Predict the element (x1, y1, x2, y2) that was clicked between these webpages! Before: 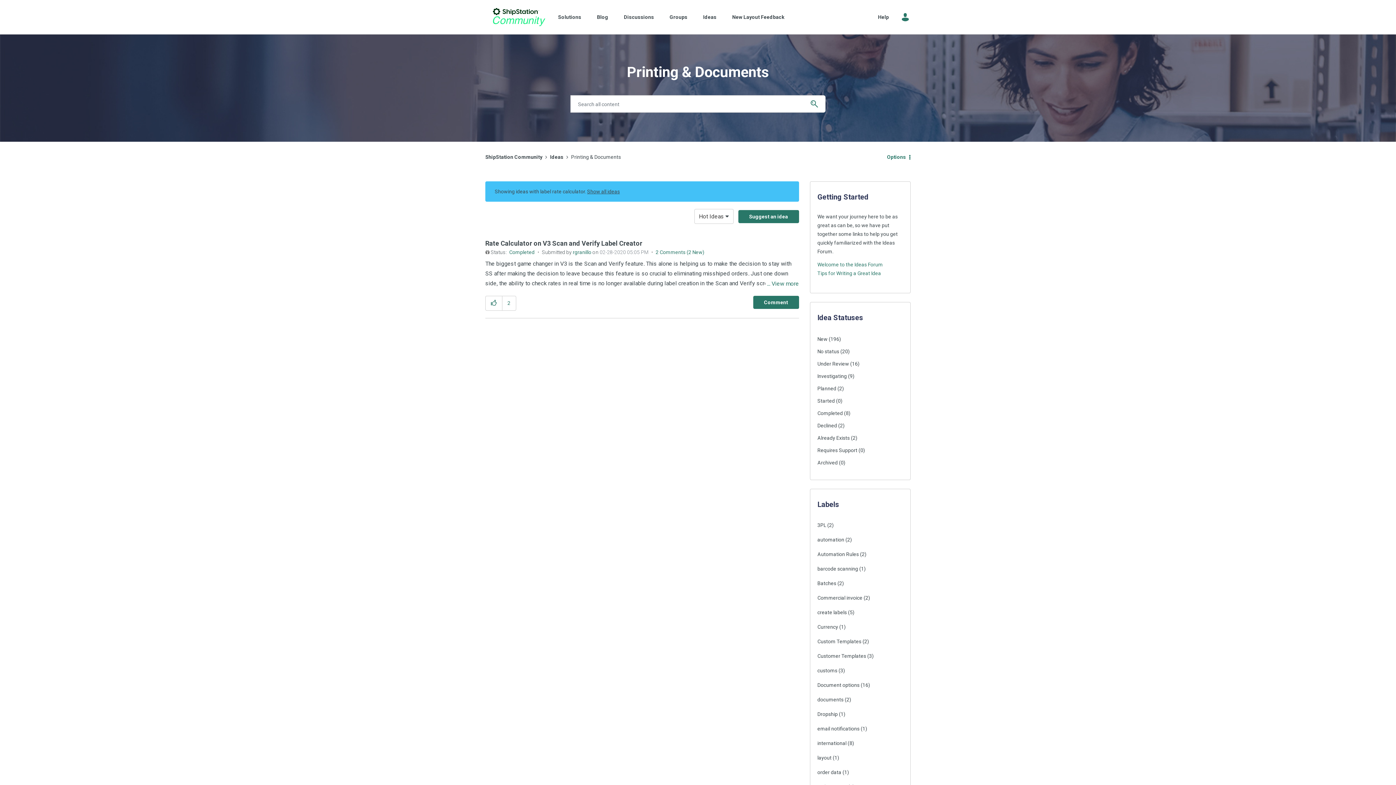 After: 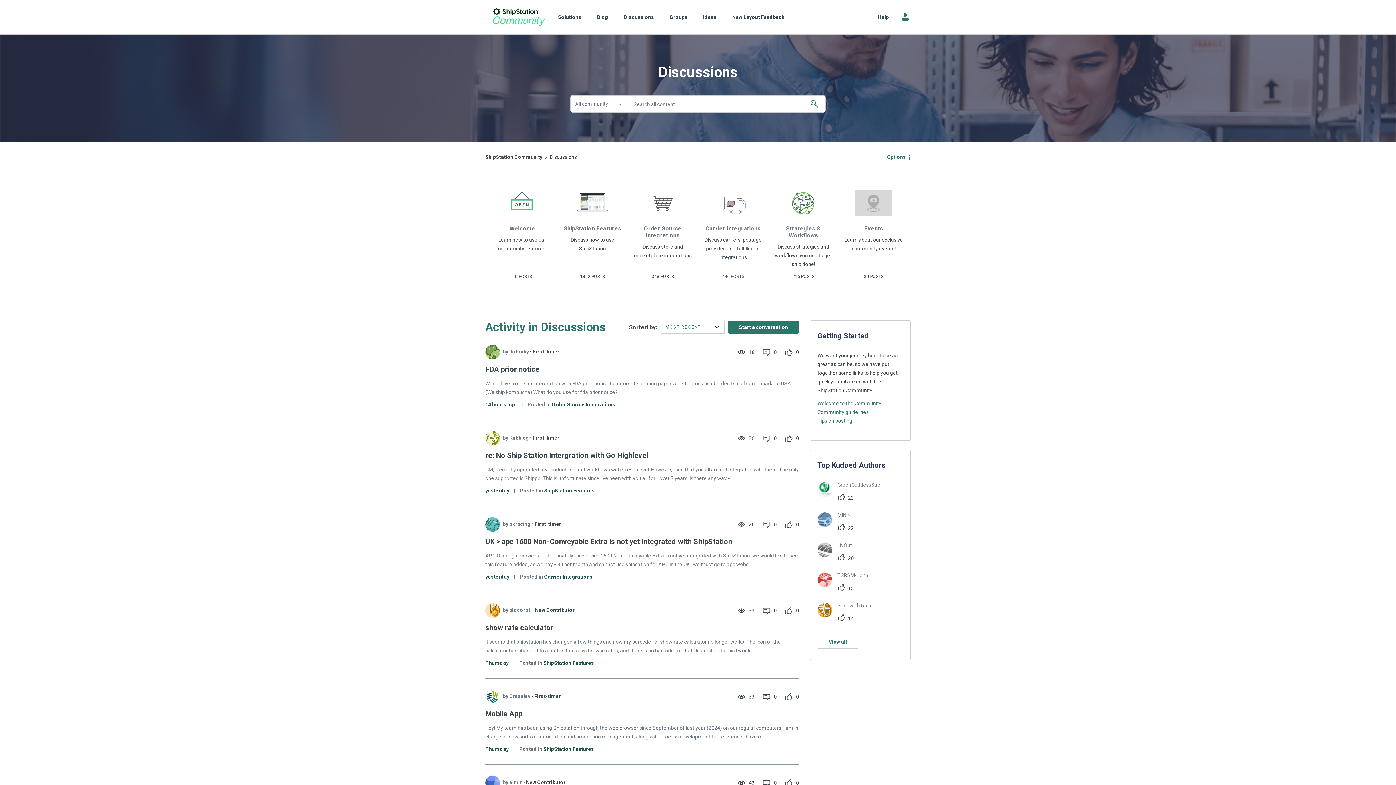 Action: bbox: (616, 12, 661, 21) label: Discussions